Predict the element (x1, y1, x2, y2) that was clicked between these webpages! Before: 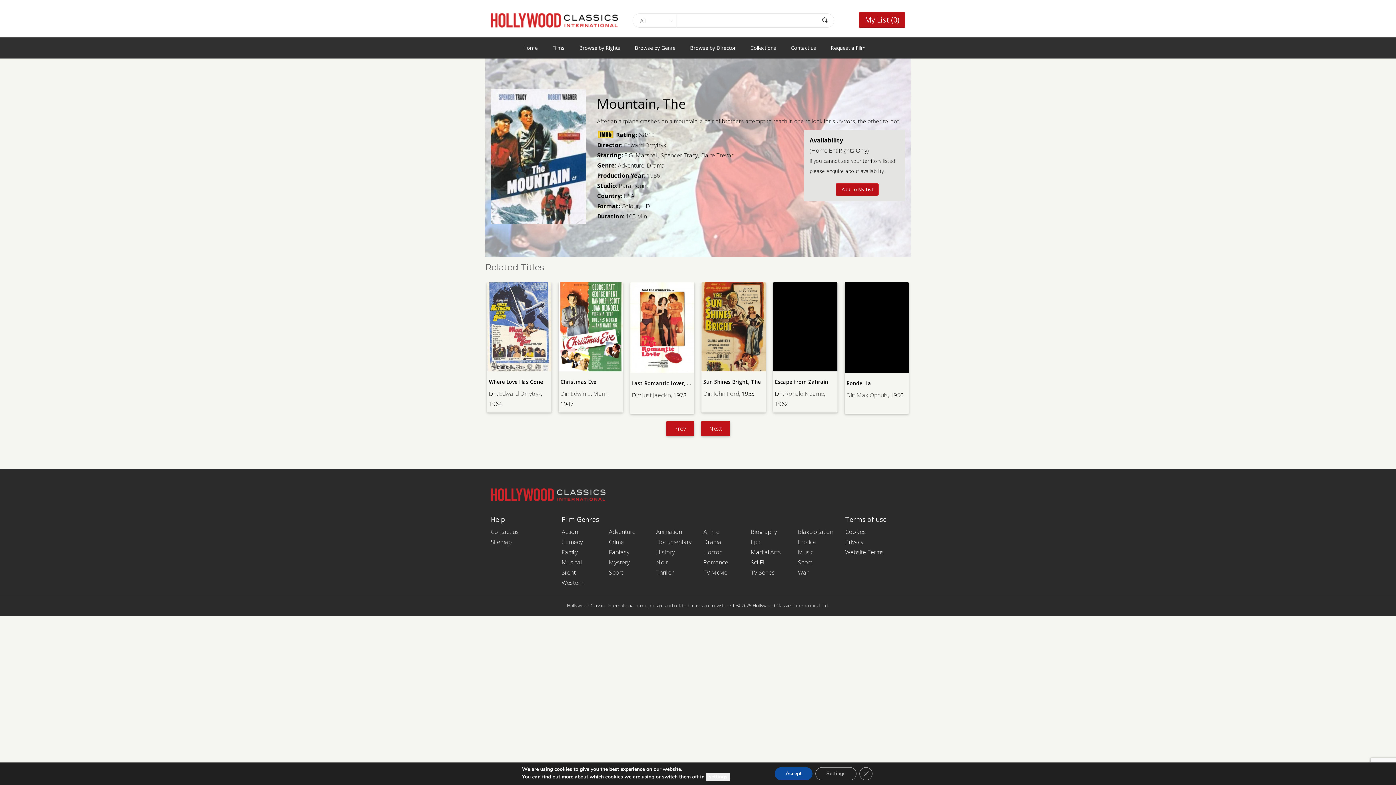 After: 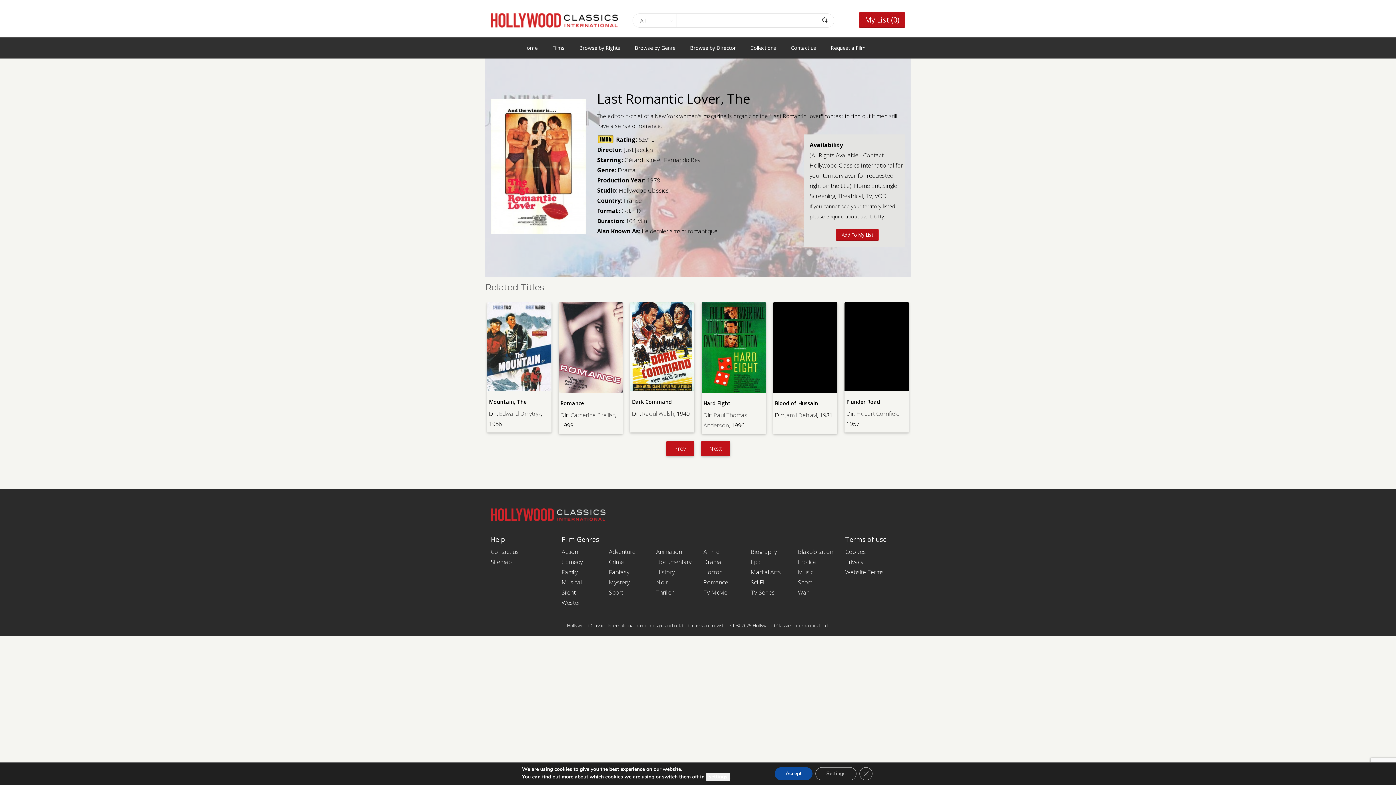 Action: bbox: (775, 380, 839, 386) label: Last Romantic Lover, The